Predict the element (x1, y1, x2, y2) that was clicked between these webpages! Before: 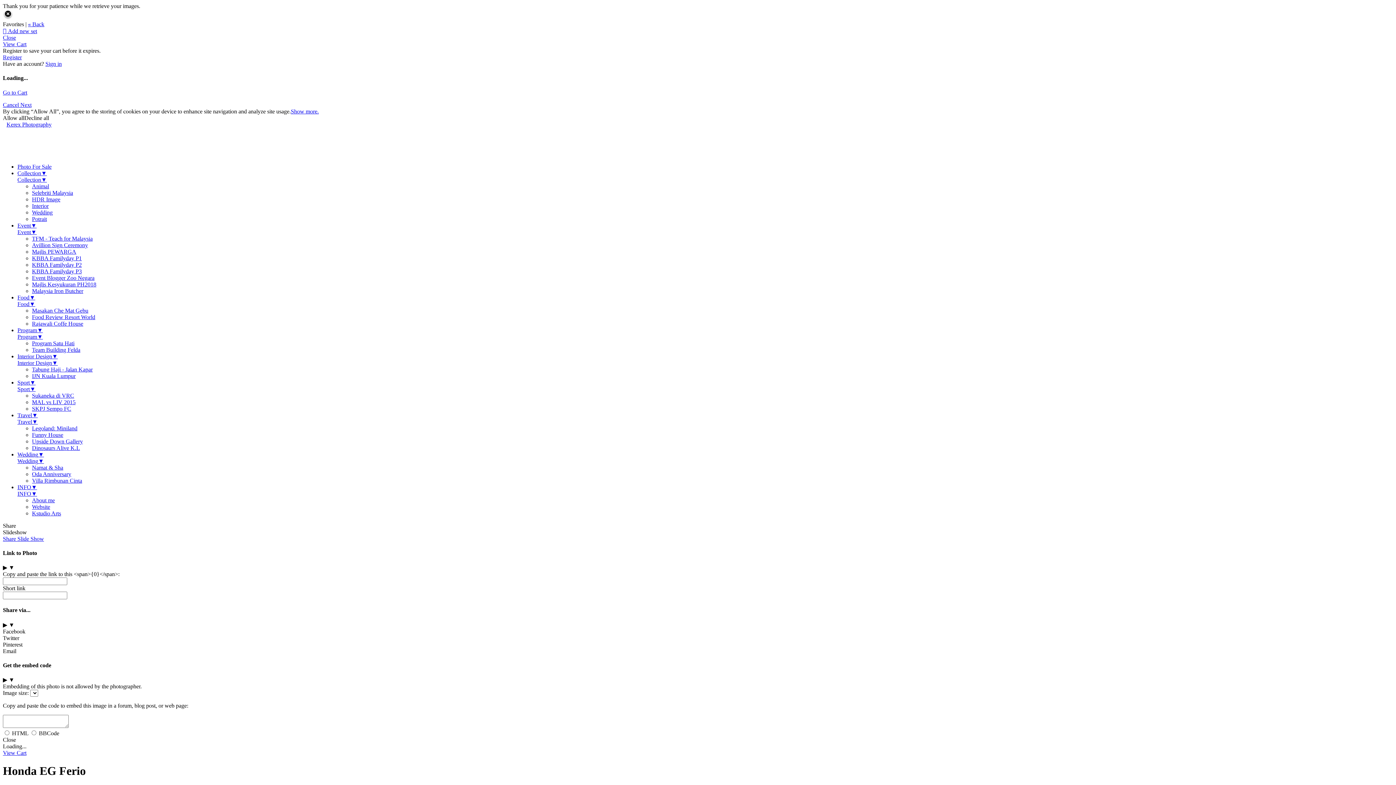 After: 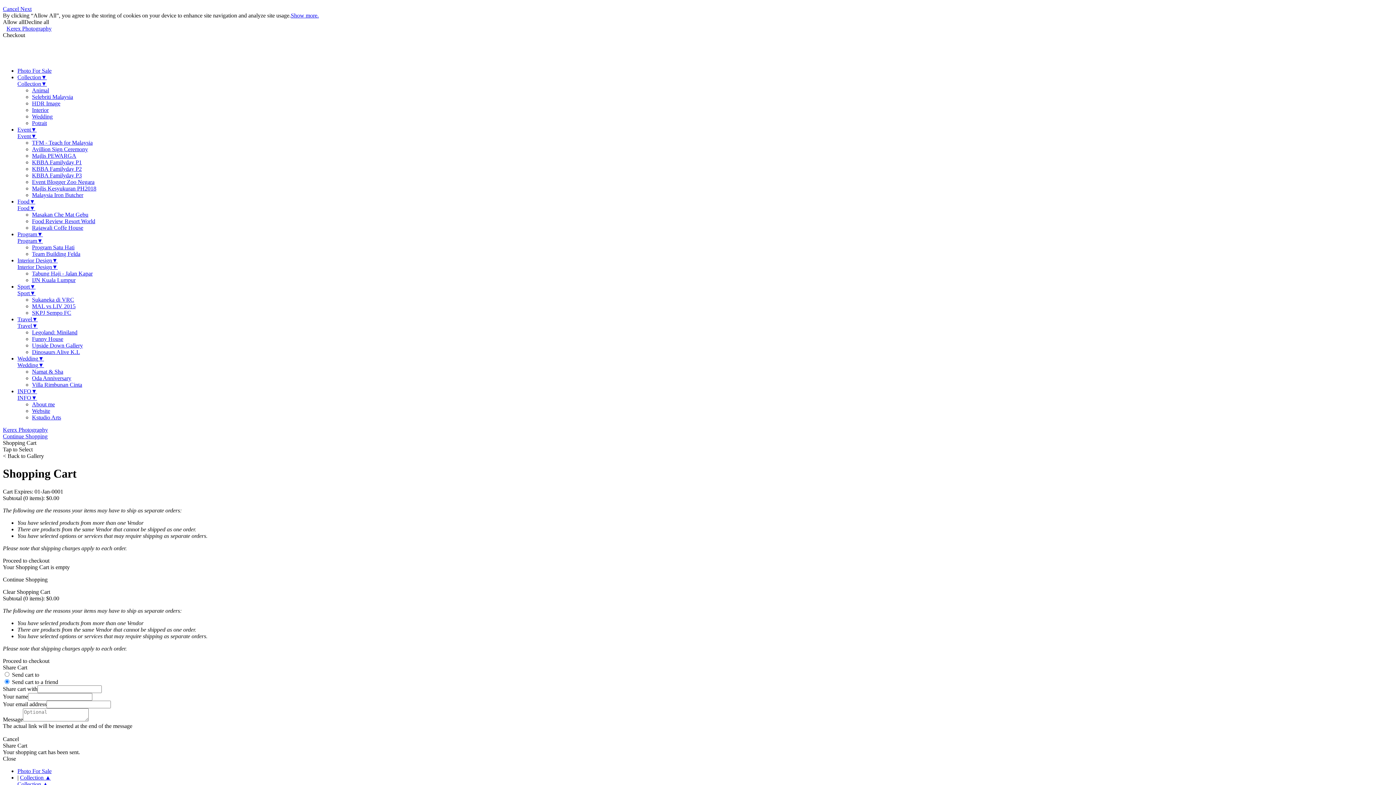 Action: bbox: (2, 41, 26, 47) label: View Cart